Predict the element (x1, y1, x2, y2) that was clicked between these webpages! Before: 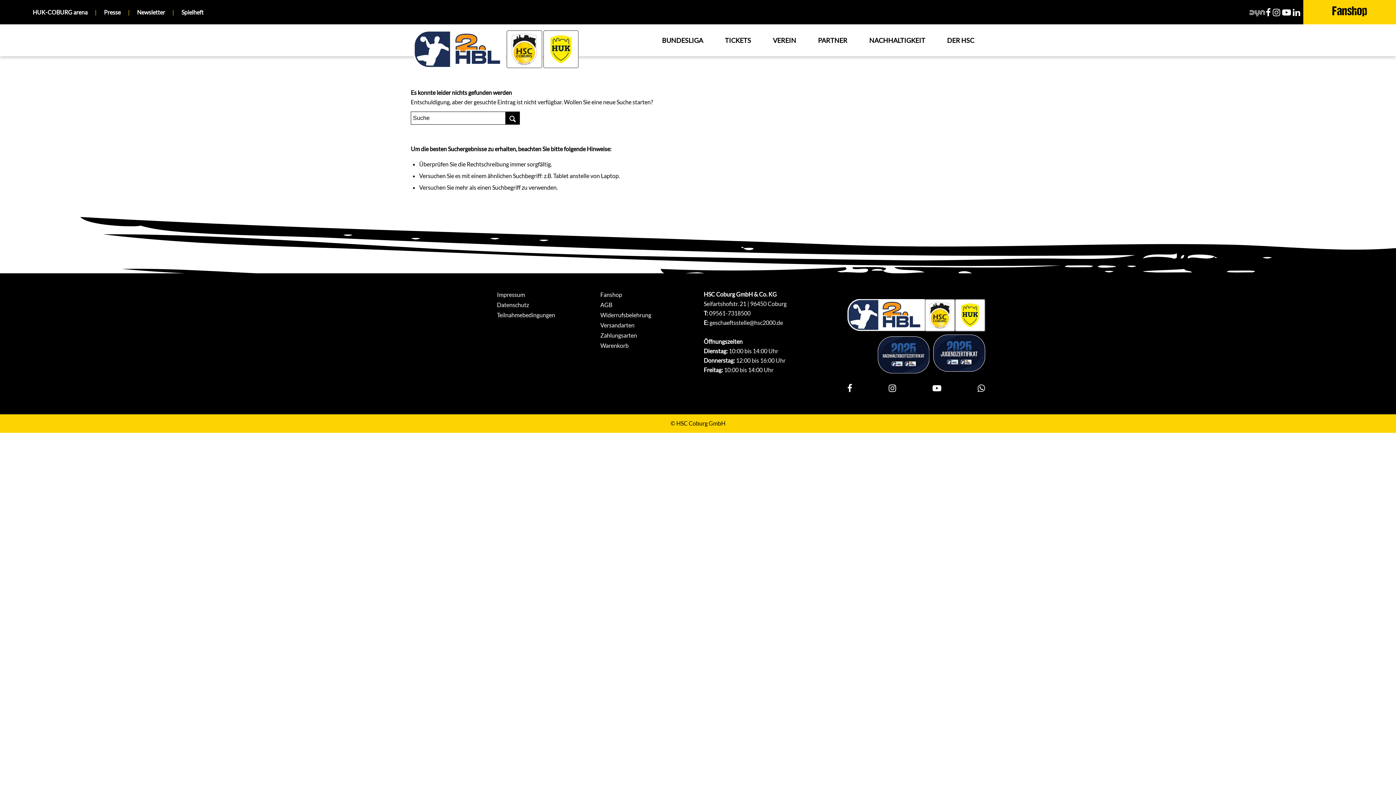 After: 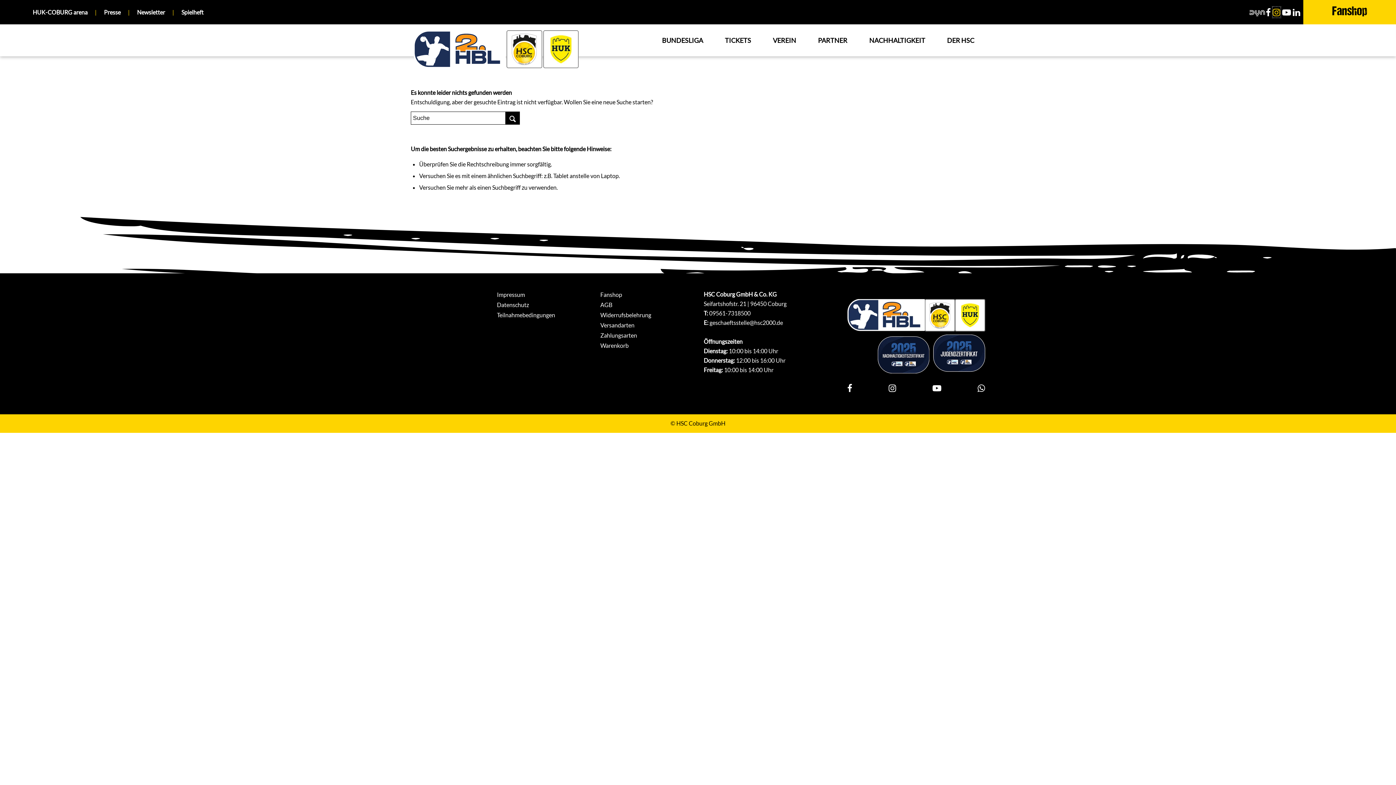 Action: bbox: (1273, 6, 1280, 17) label: Instagram